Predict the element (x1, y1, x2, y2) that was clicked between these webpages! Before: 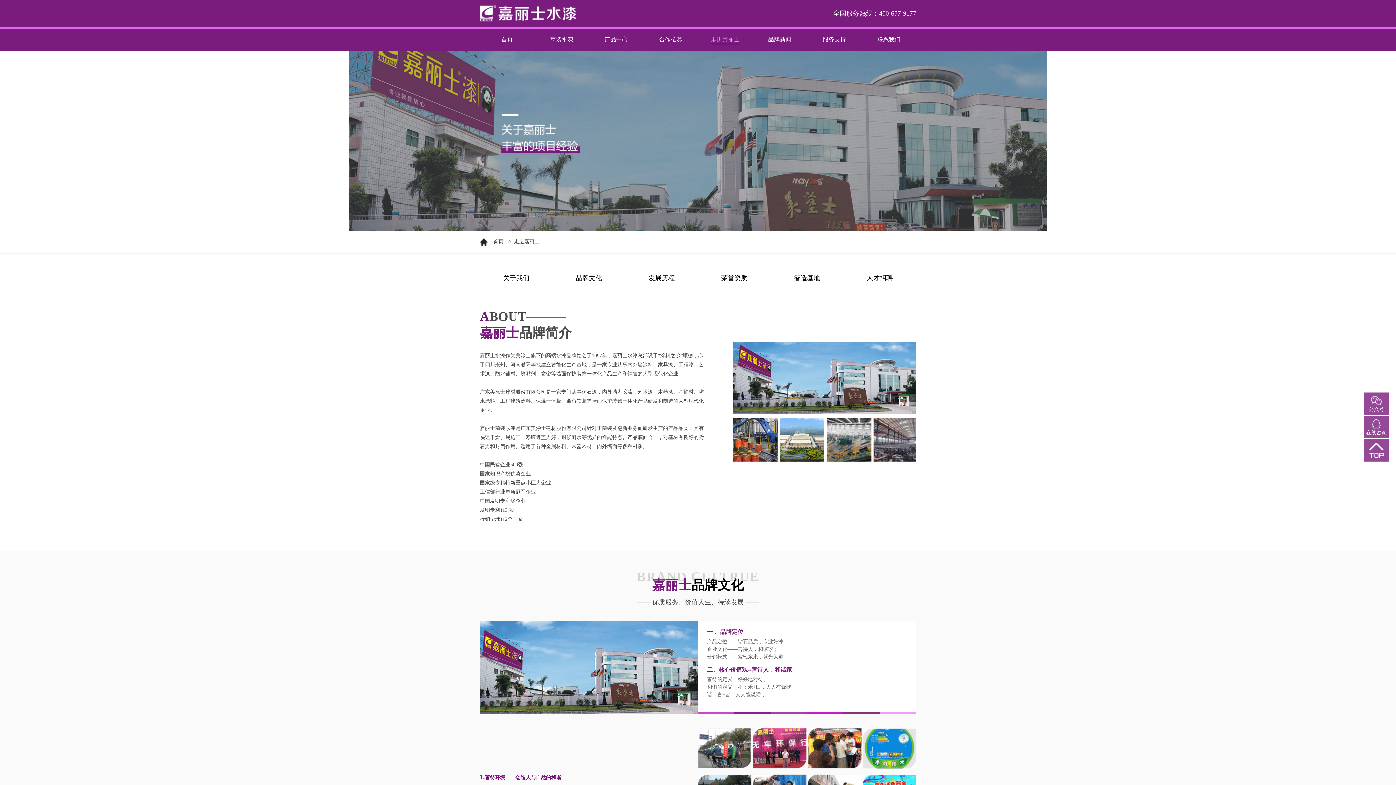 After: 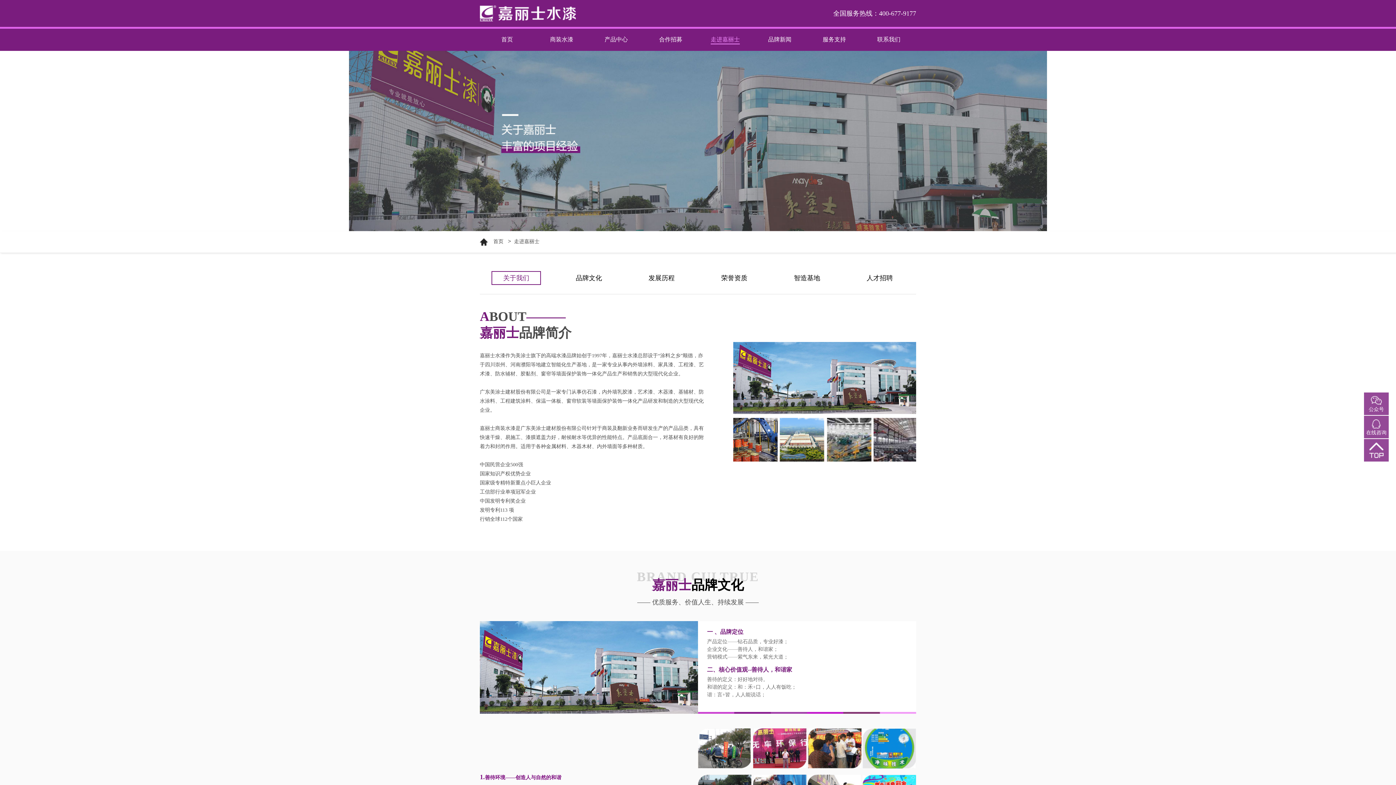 Action: bbox: (491, 271, 541, 285) label: 关于我们